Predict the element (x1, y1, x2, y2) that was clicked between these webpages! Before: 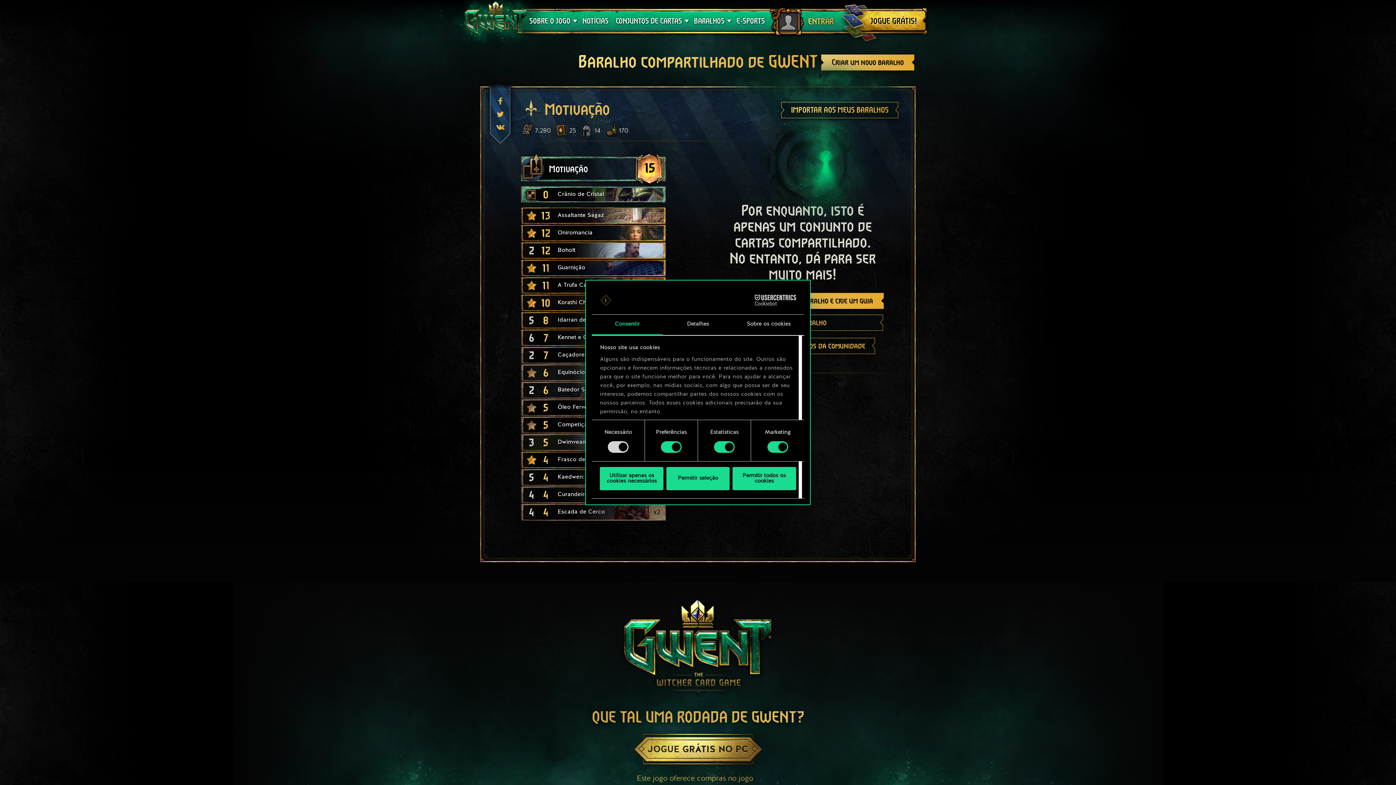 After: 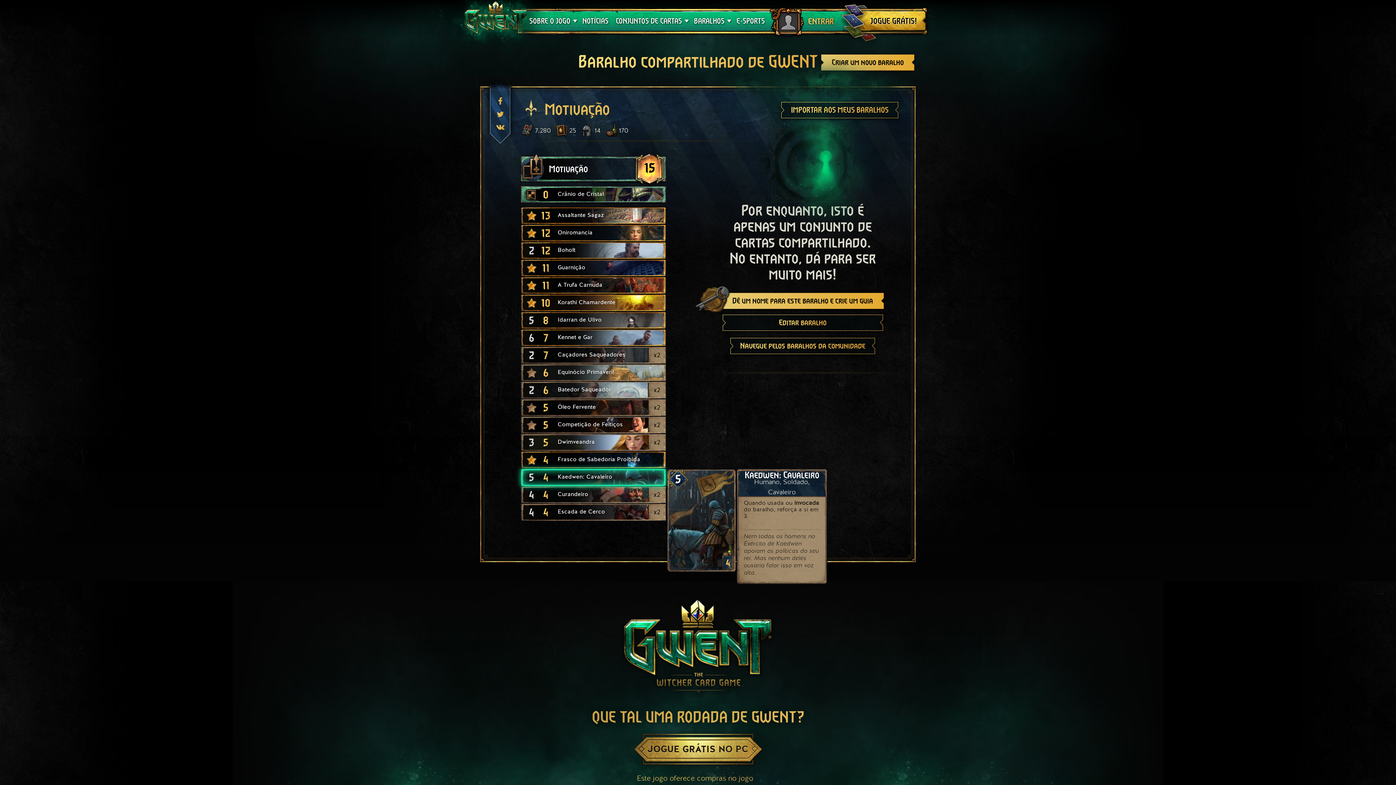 Action: bbox: (600, 467, 663, 490) label: Utilizar apenas os cookies necessários